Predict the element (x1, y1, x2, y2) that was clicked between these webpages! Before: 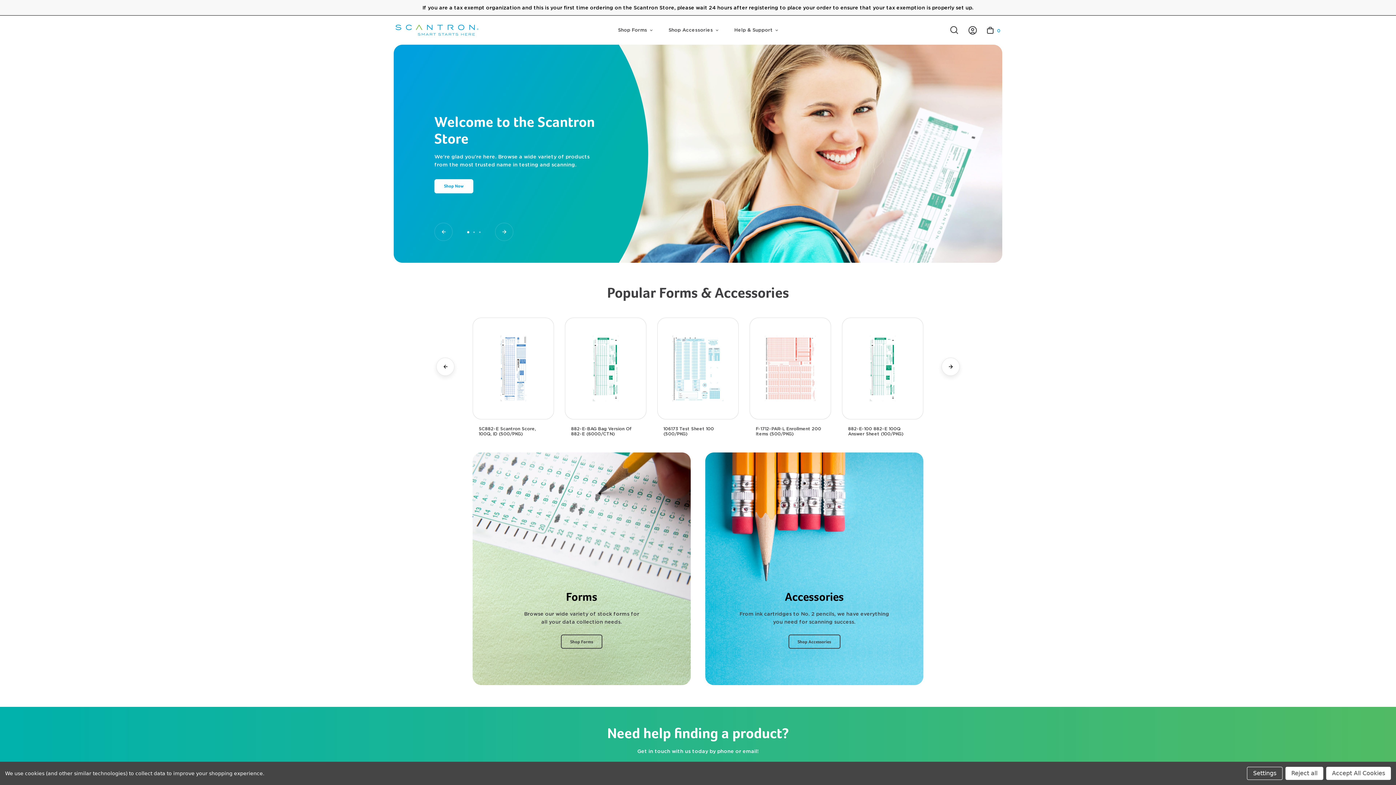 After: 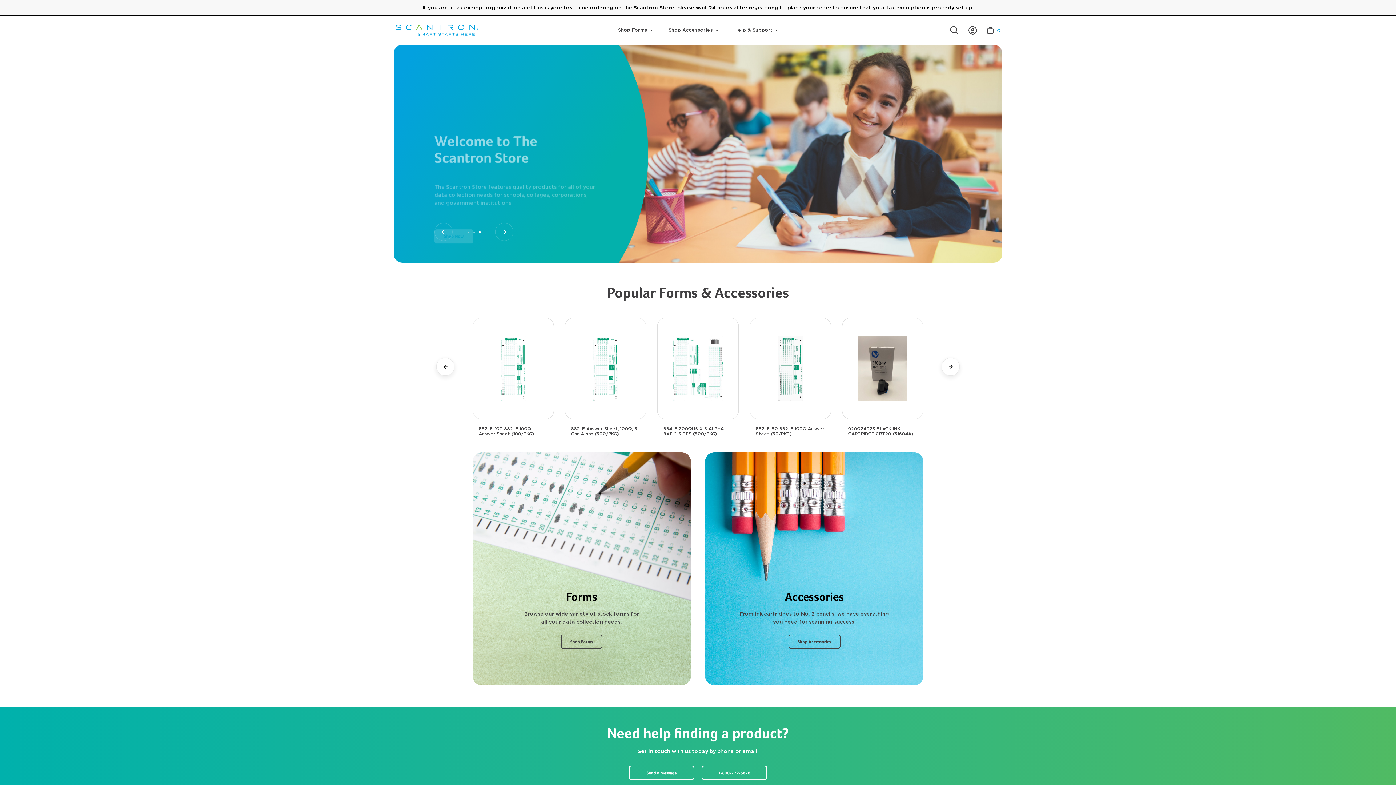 Action: bbox: (1326, 767, 1391, 780) label: Accept All Cookies